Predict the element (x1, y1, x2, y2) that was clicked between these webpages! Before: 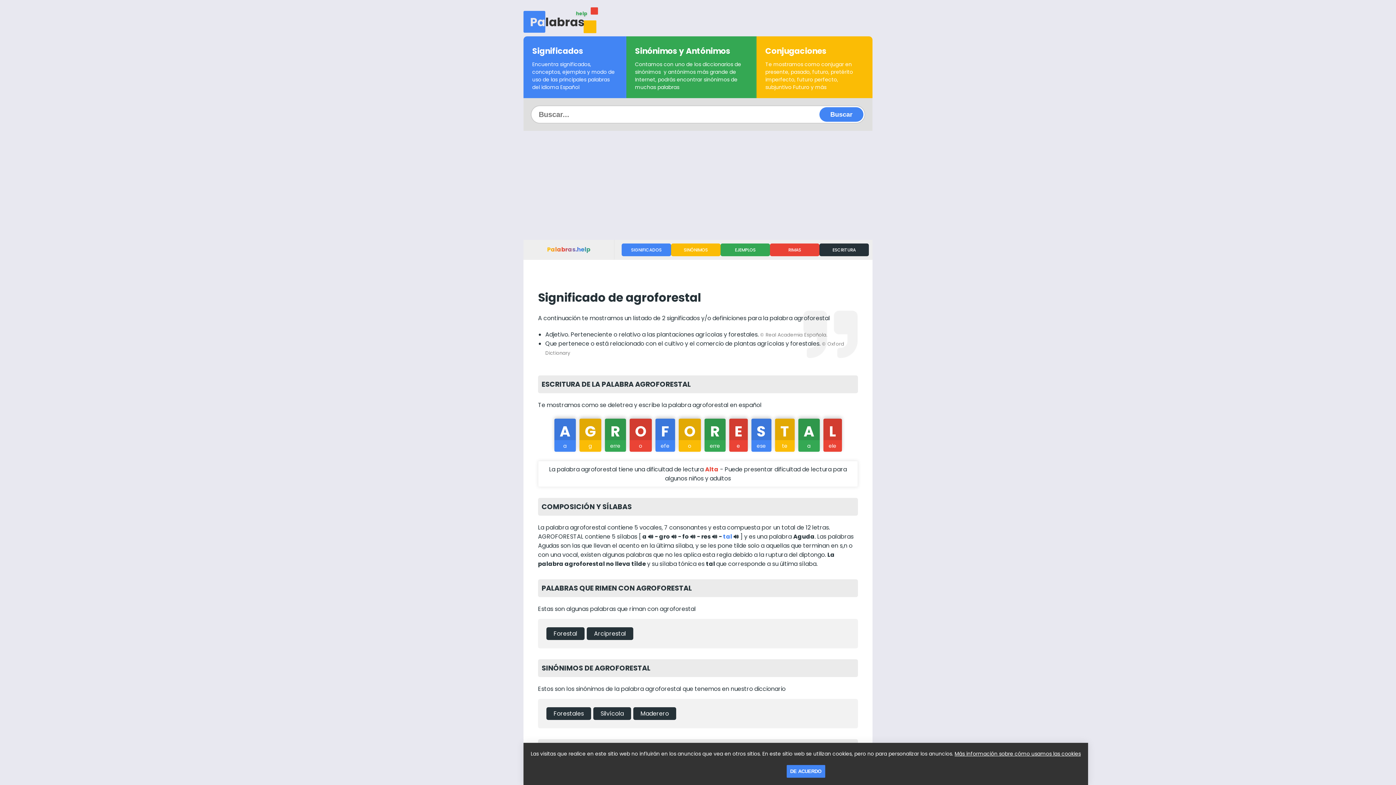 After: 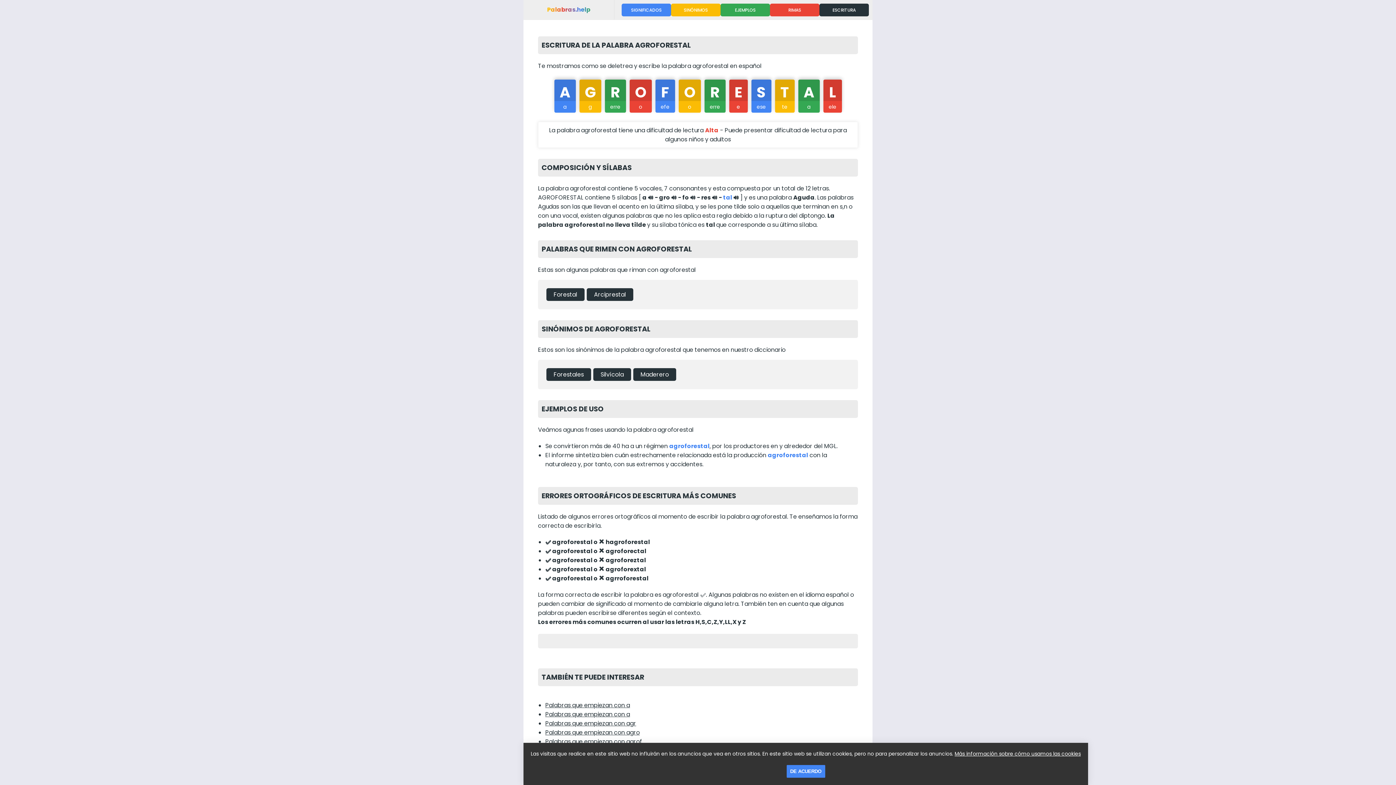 Action: bbox: (819, 243, 869, 256) label: ESCRITURA